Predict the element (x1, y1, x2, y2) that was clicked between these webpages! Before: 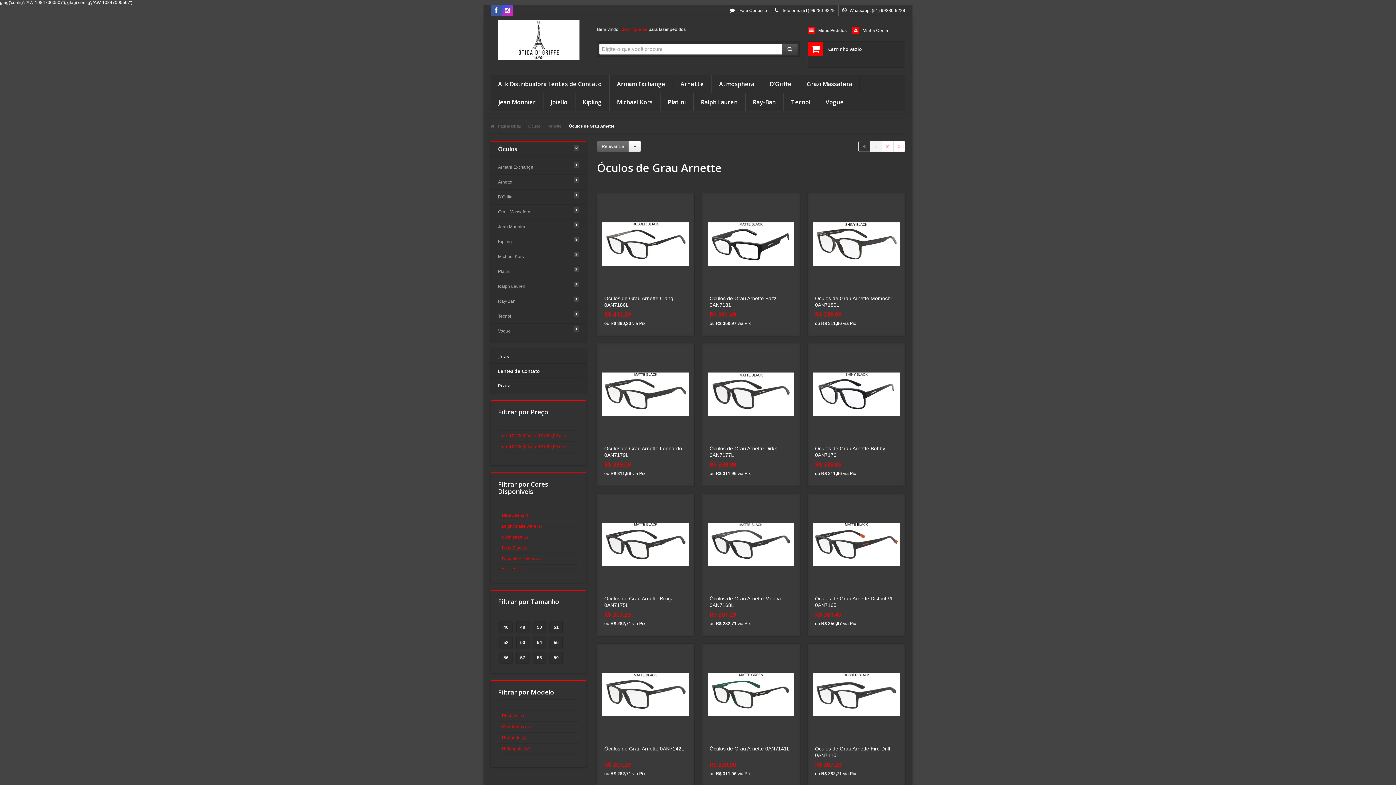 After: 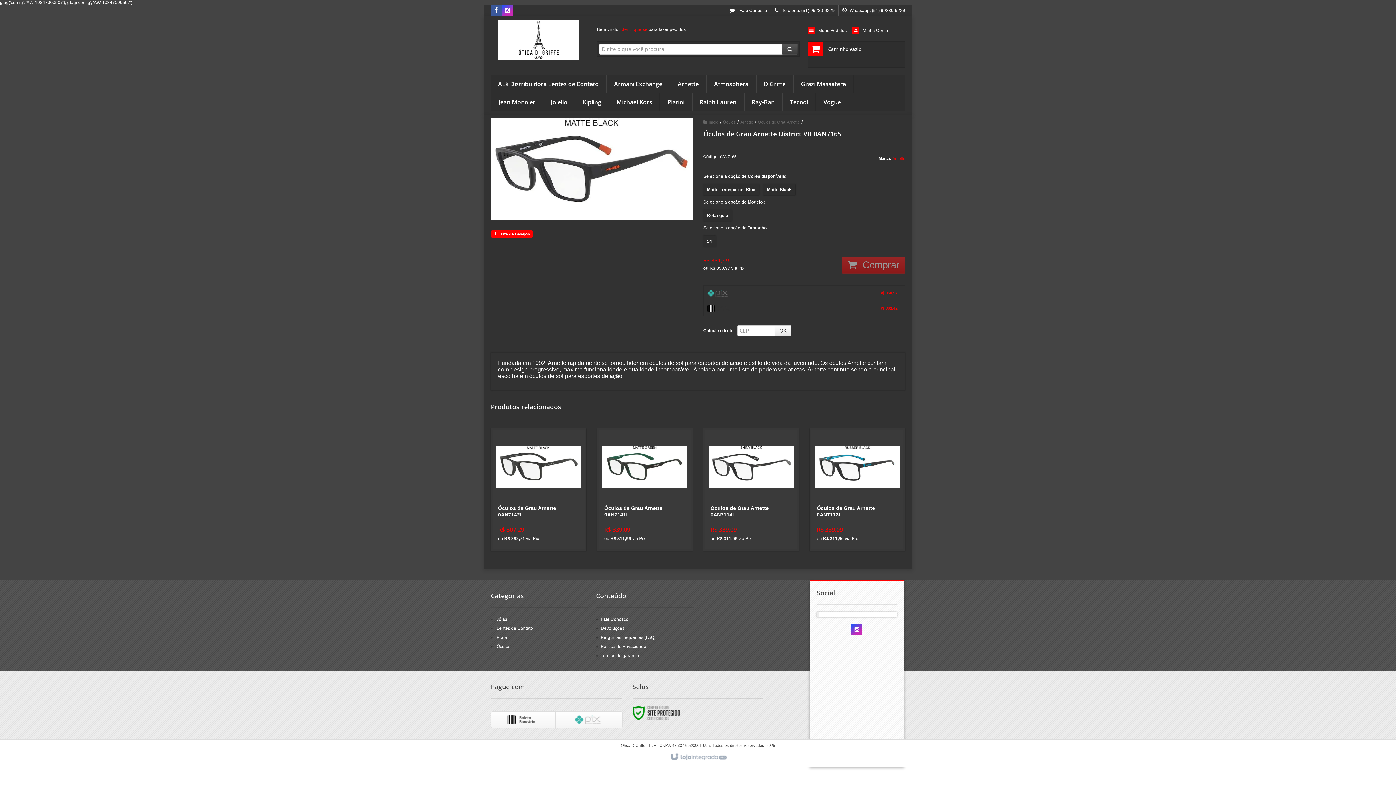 Action: bbox: (809, 495, 903, 634)